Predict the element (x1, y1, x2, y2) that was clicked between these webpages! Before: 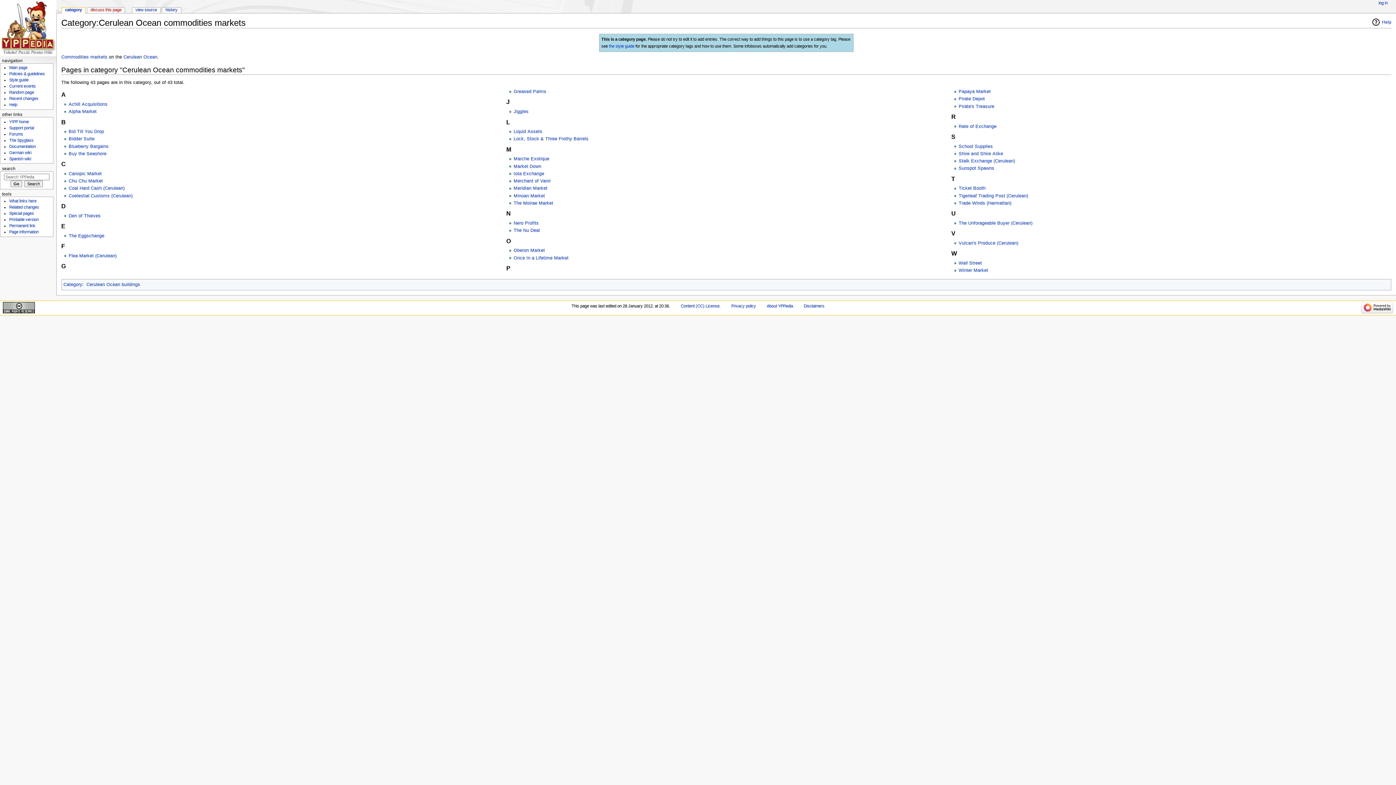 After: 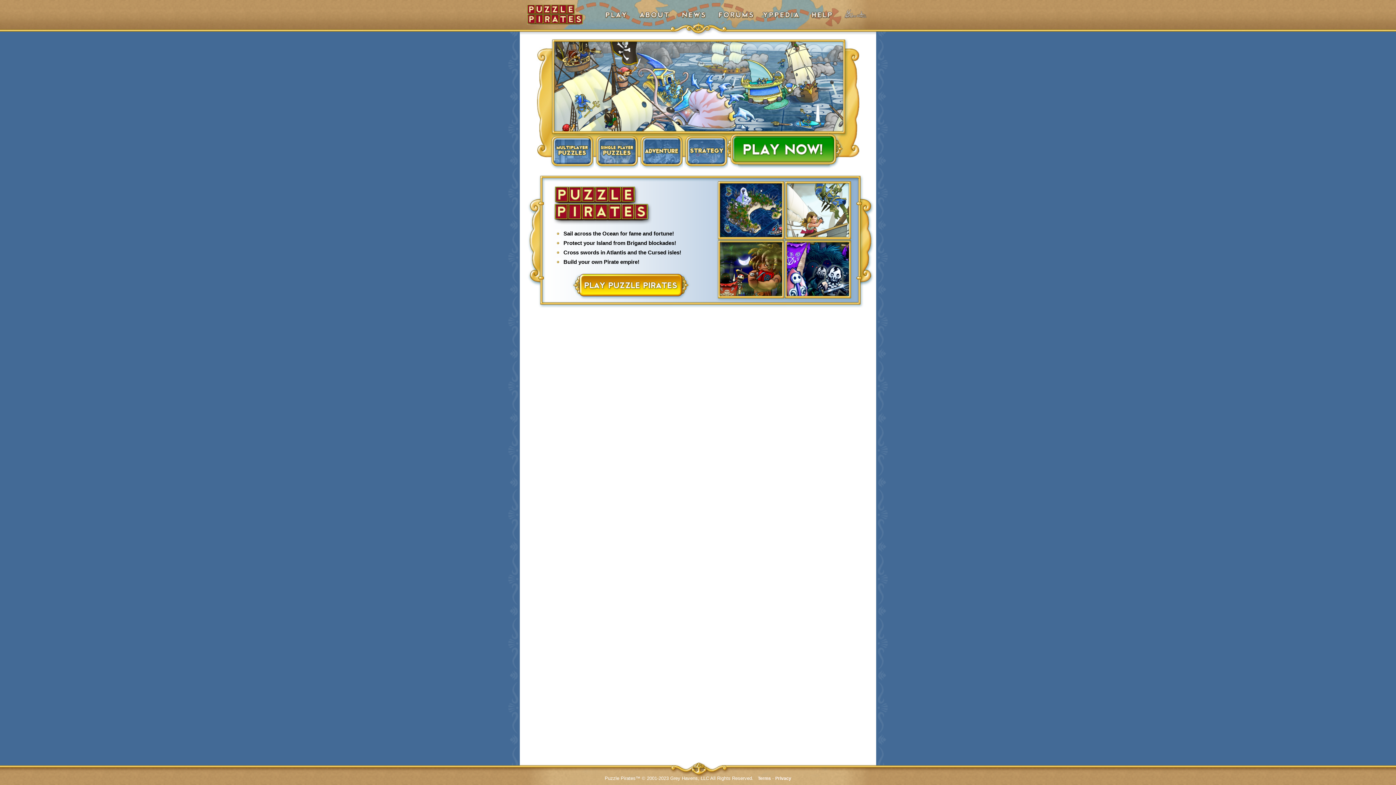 Action: label: Y!PP home bbox: (9, 119, 28, 123)